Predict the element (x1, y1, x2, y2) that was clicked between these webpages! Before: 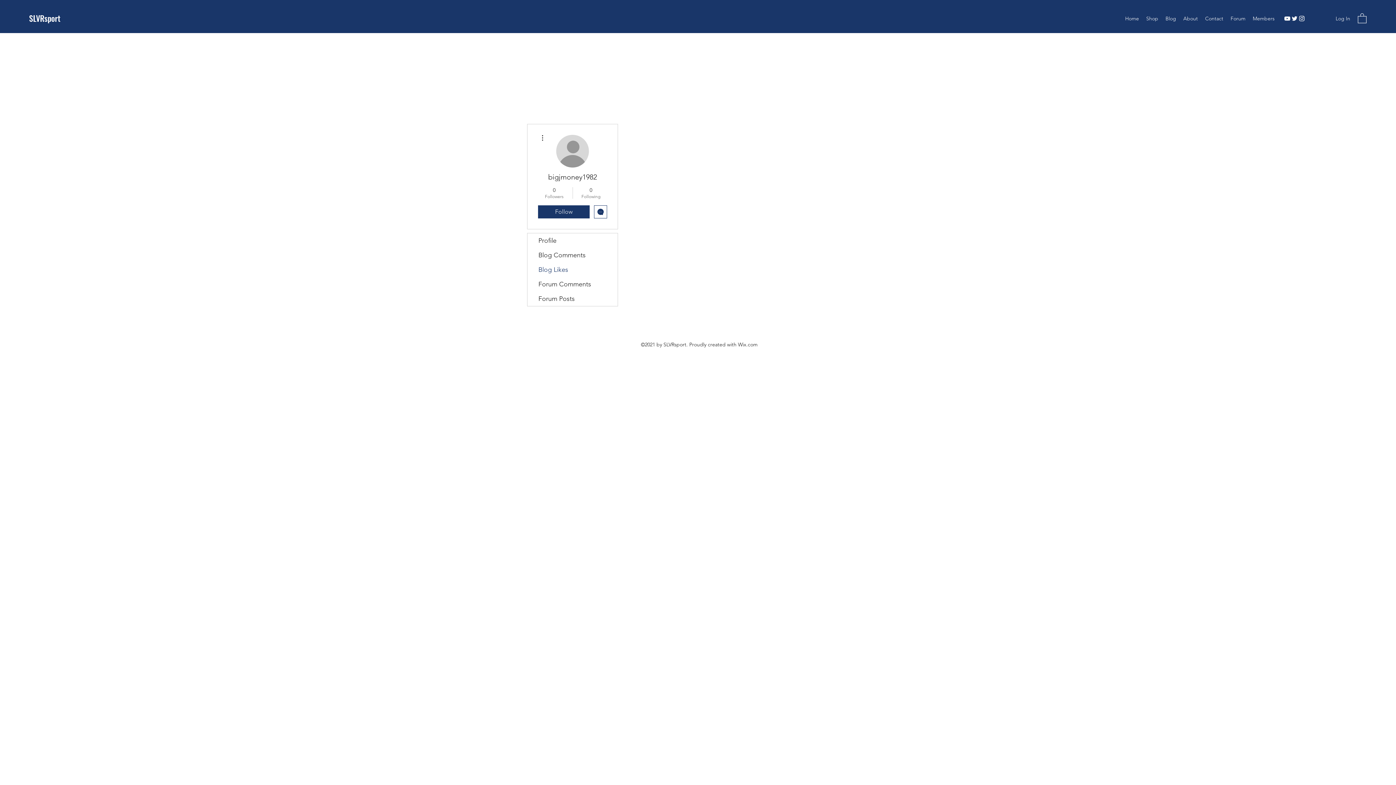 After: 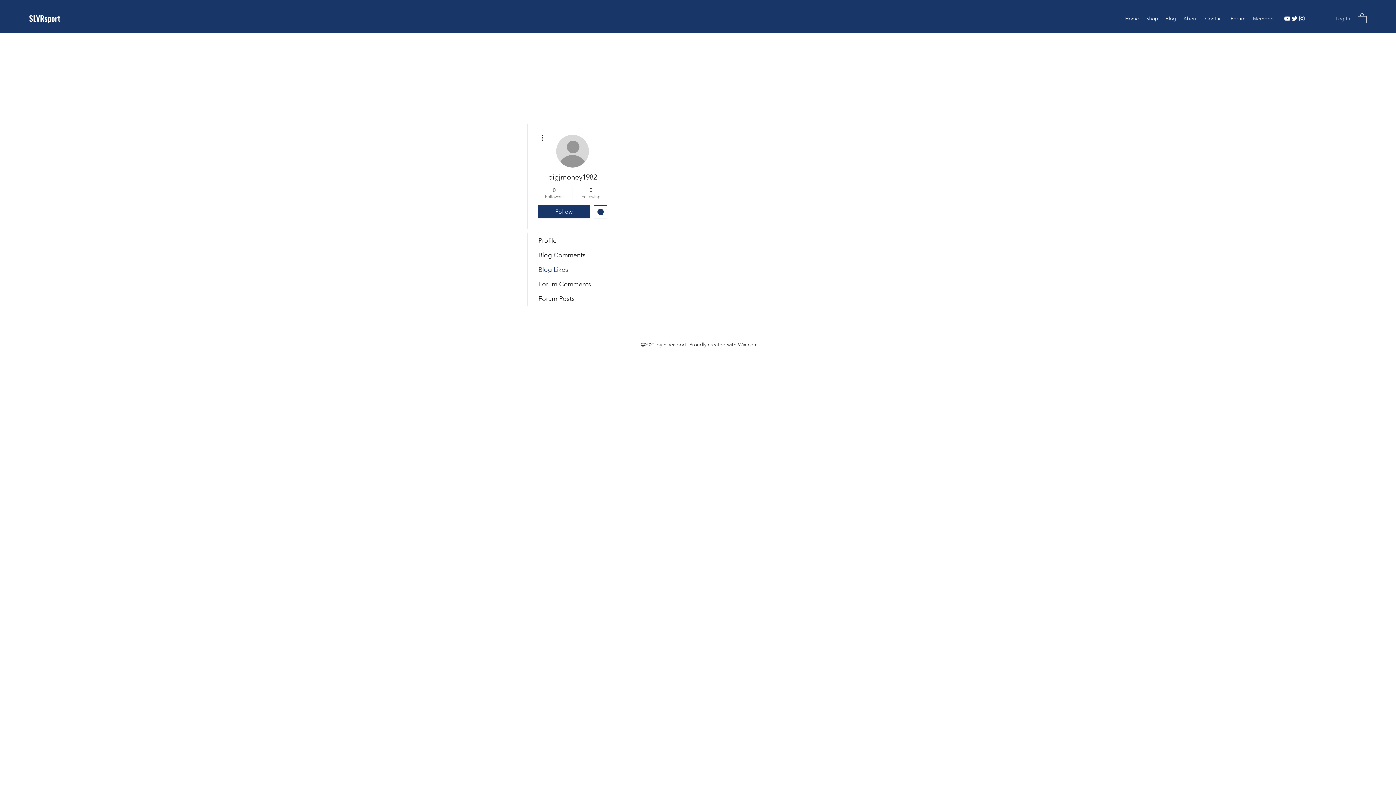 Action: label: Log In bbox: (1316, 11, 1355, 25)